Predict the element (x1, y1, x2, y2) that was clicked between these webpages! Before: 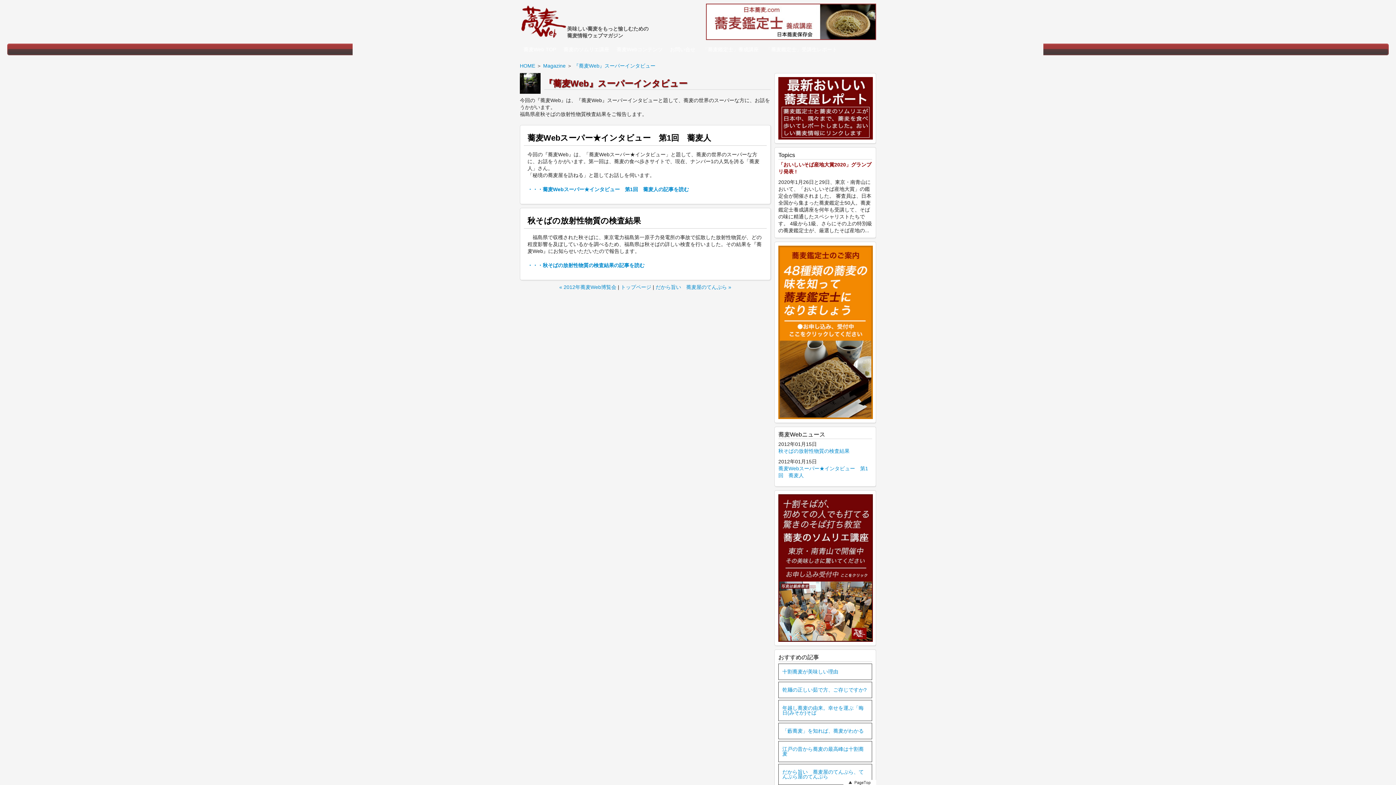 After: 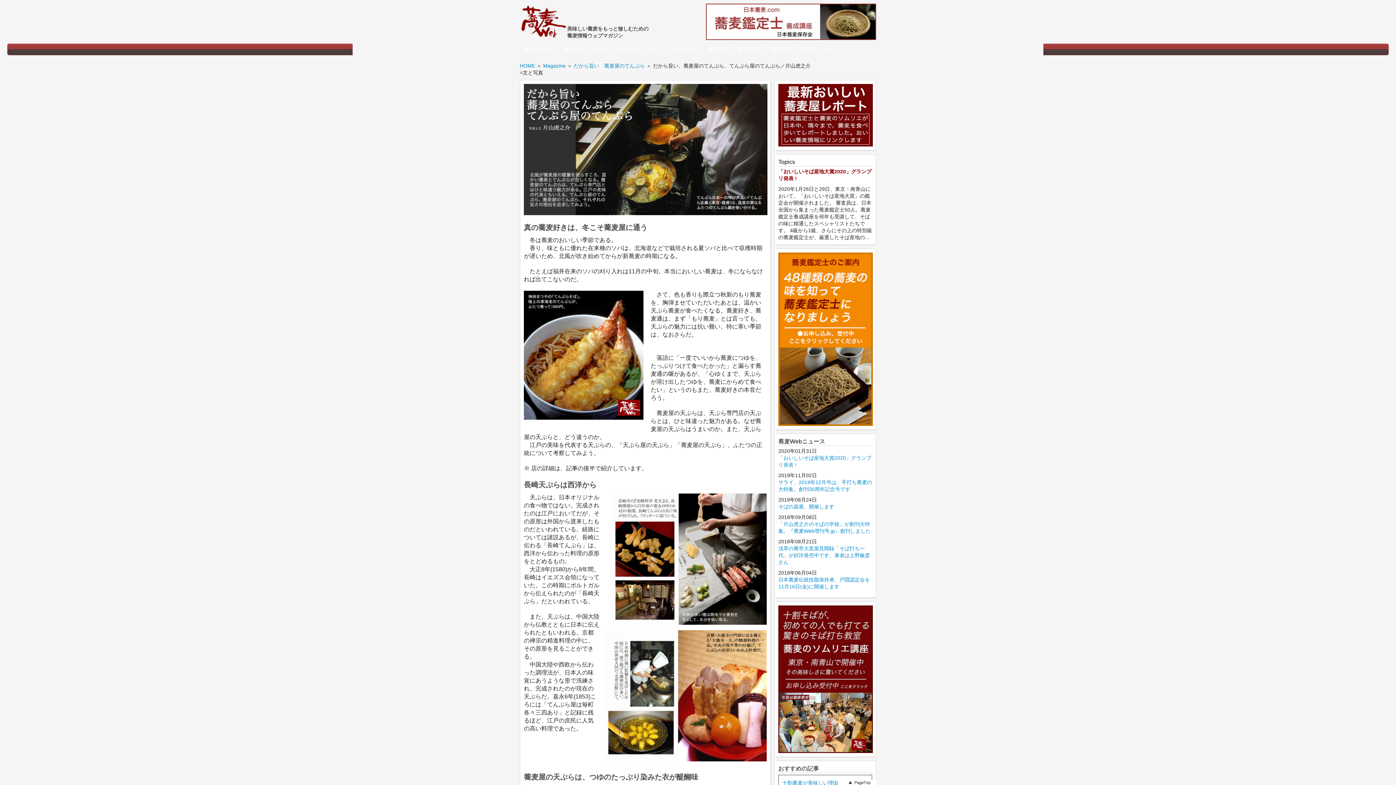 Action: bbox: (780, 766, 870, 783) label: だから旨い　蕎麦屋のてんぷら、てんぷら屋のてんぷら